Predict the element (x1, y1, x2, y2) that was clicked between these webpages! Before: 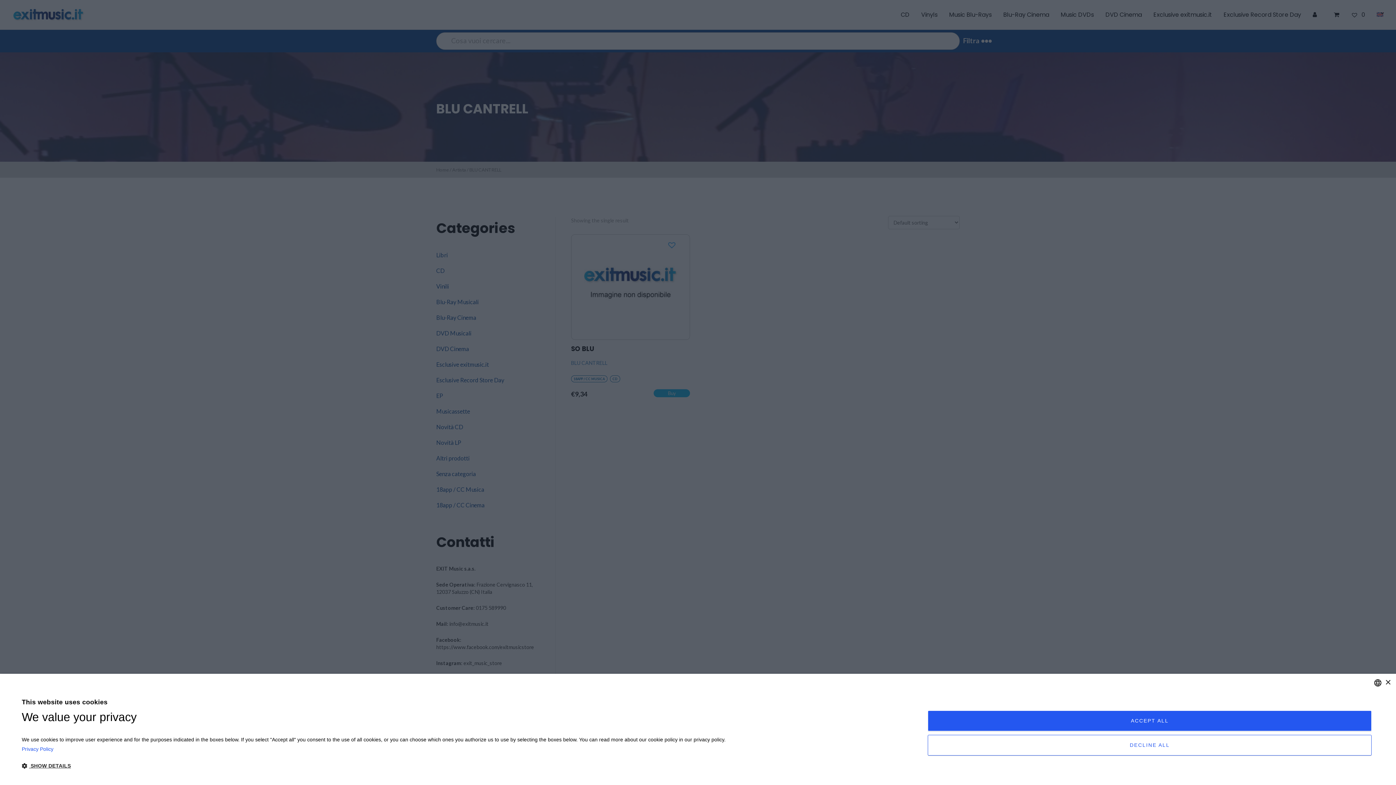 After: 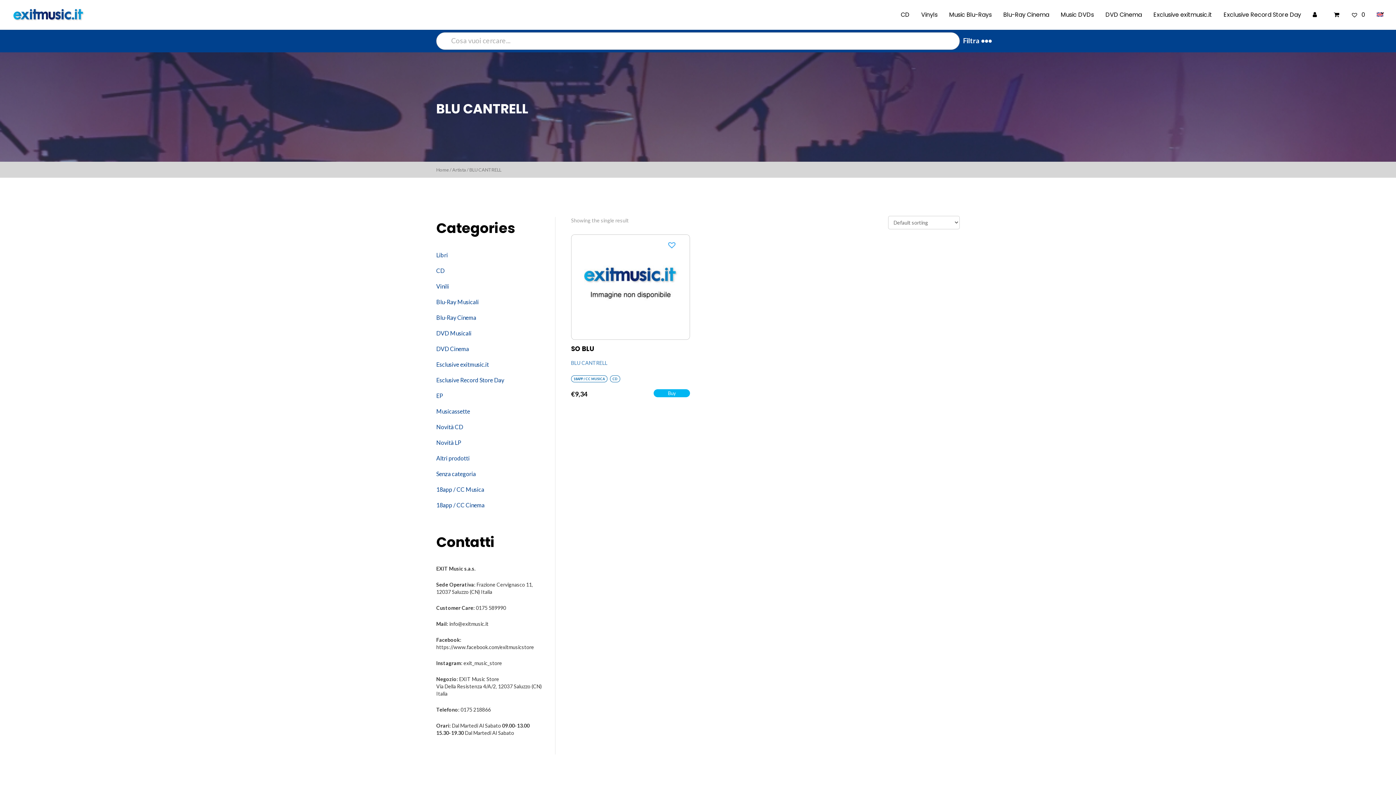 Action: bbox: (928, 735, 1372, 756) label: DECLINE ALL